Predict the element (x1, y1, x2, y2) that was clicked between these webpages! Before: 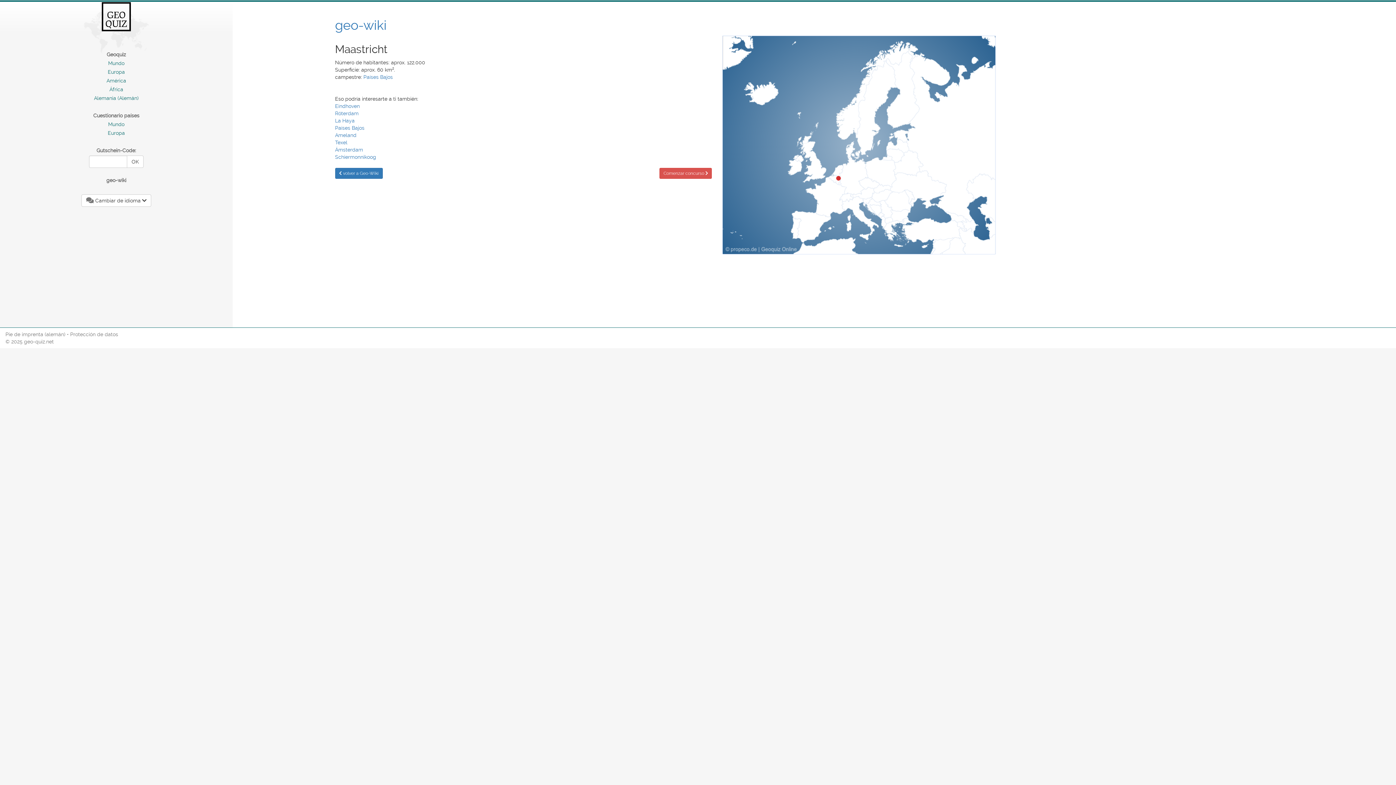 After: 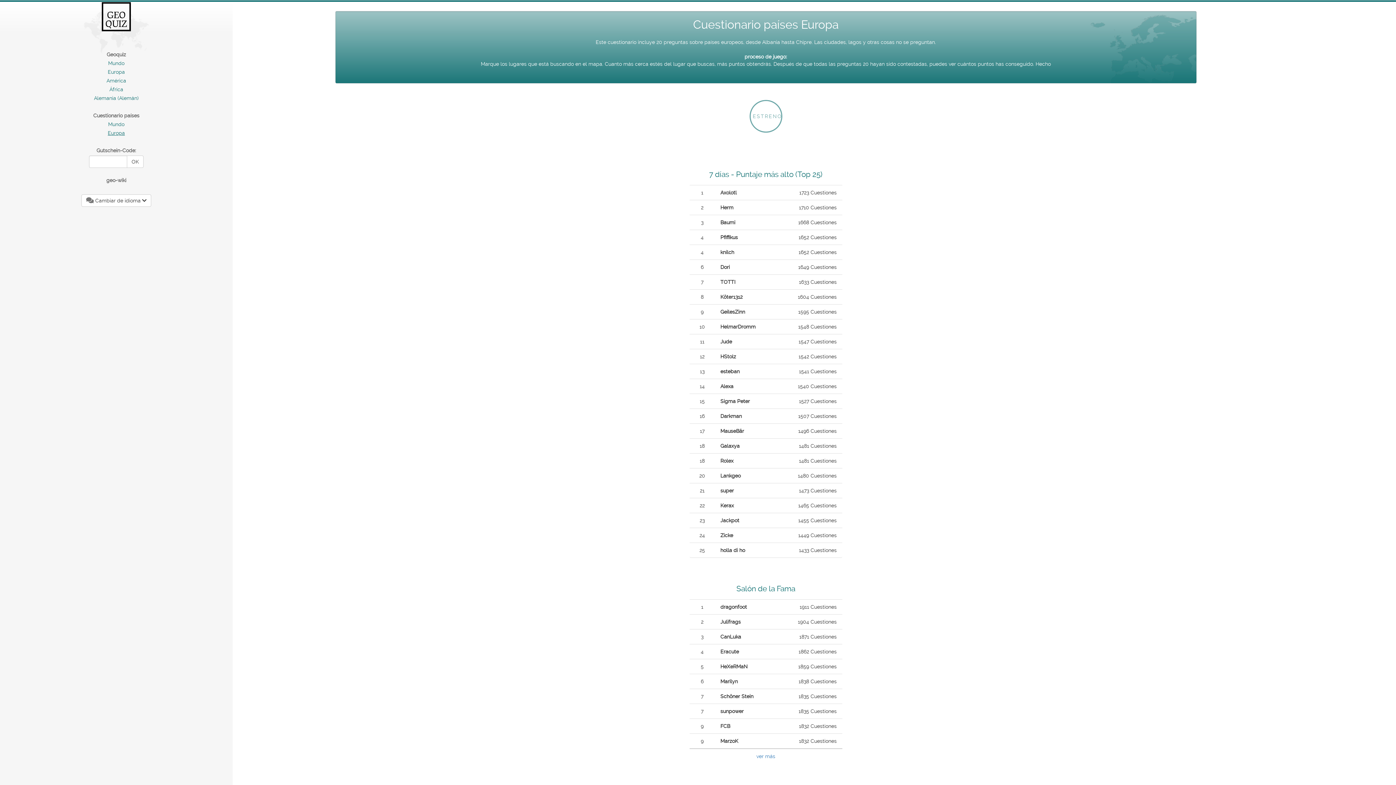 Action: label: Europa bbox: (1, 129, 231, 136)